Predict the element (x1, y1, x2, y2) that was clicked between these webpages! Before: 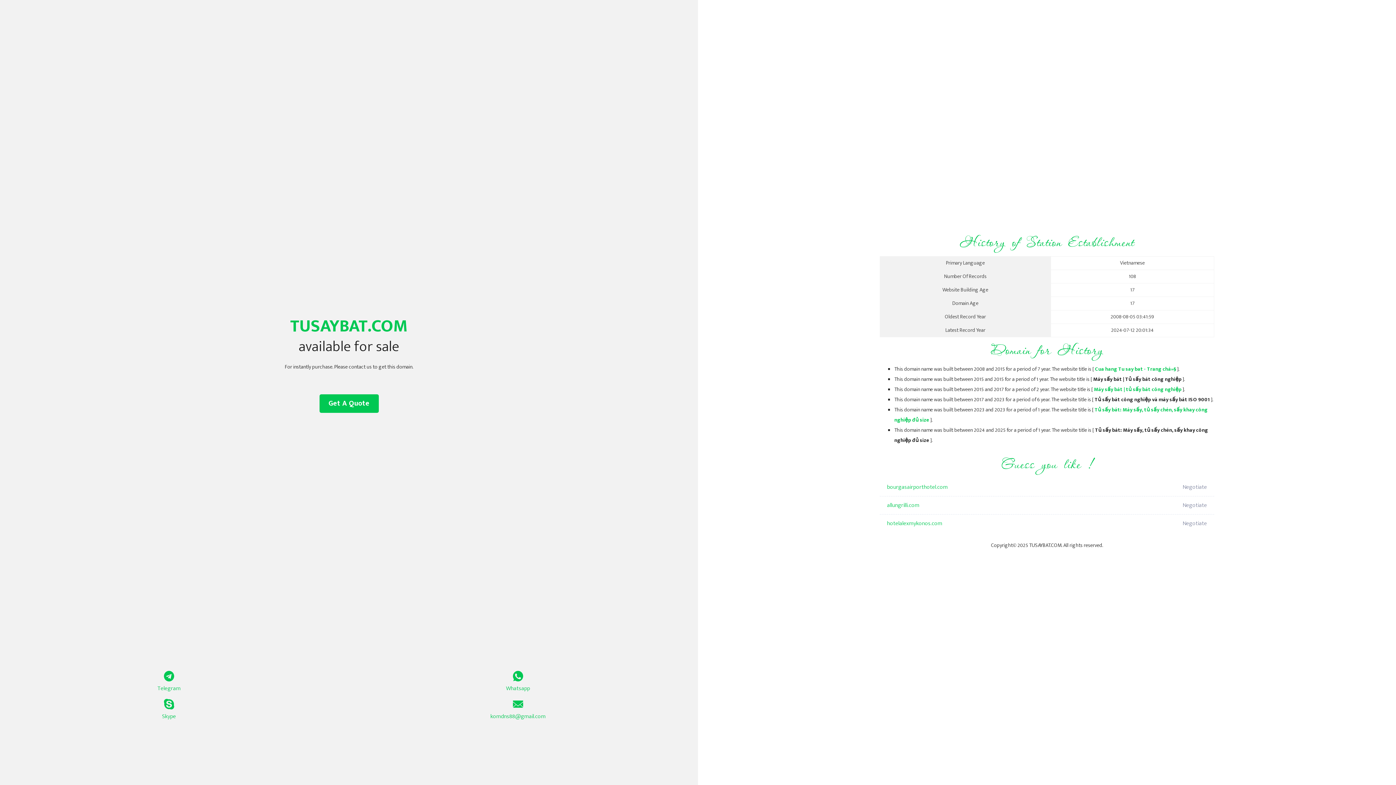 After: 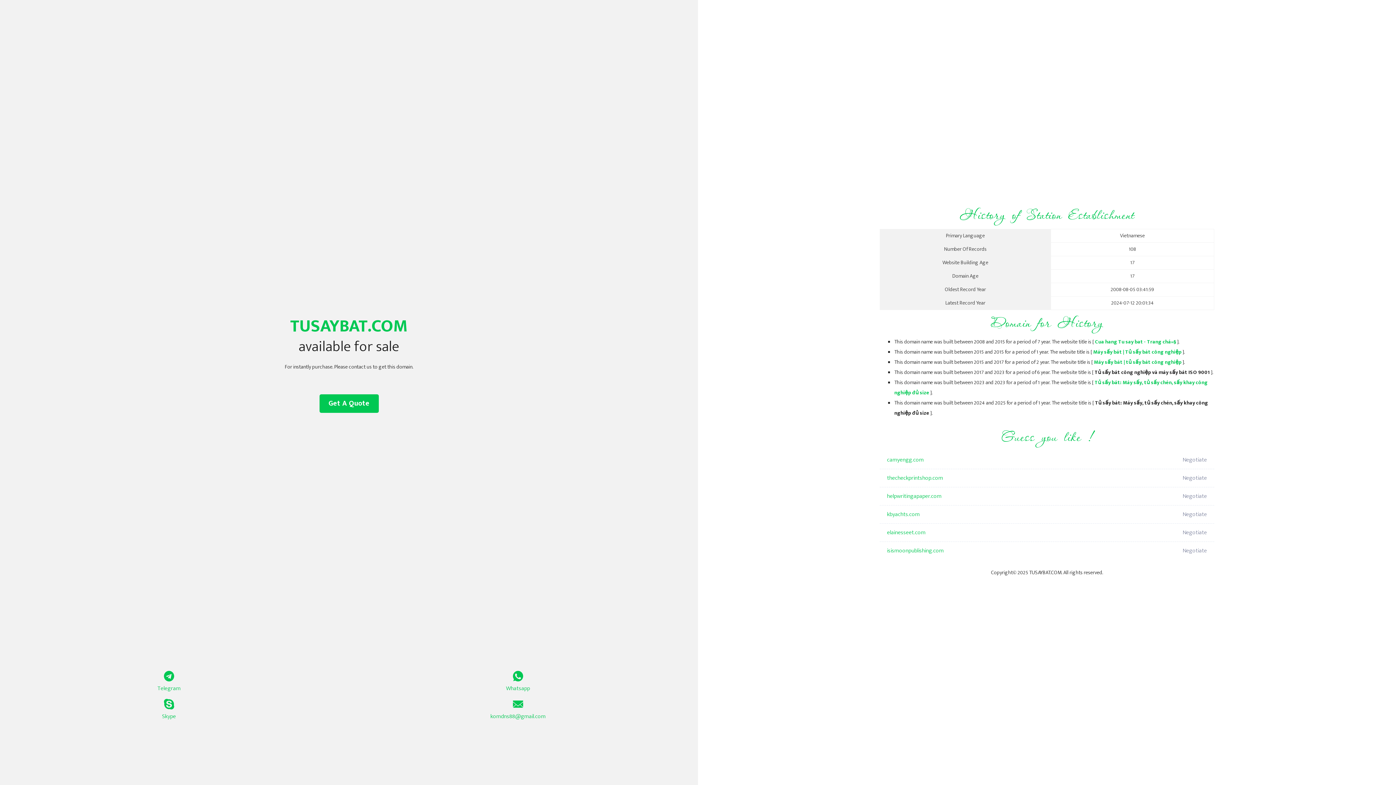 Action: label: Máy sấy bát | tủ sấy bát công nghiệp bbox: (1094, 385, 1181, 394)